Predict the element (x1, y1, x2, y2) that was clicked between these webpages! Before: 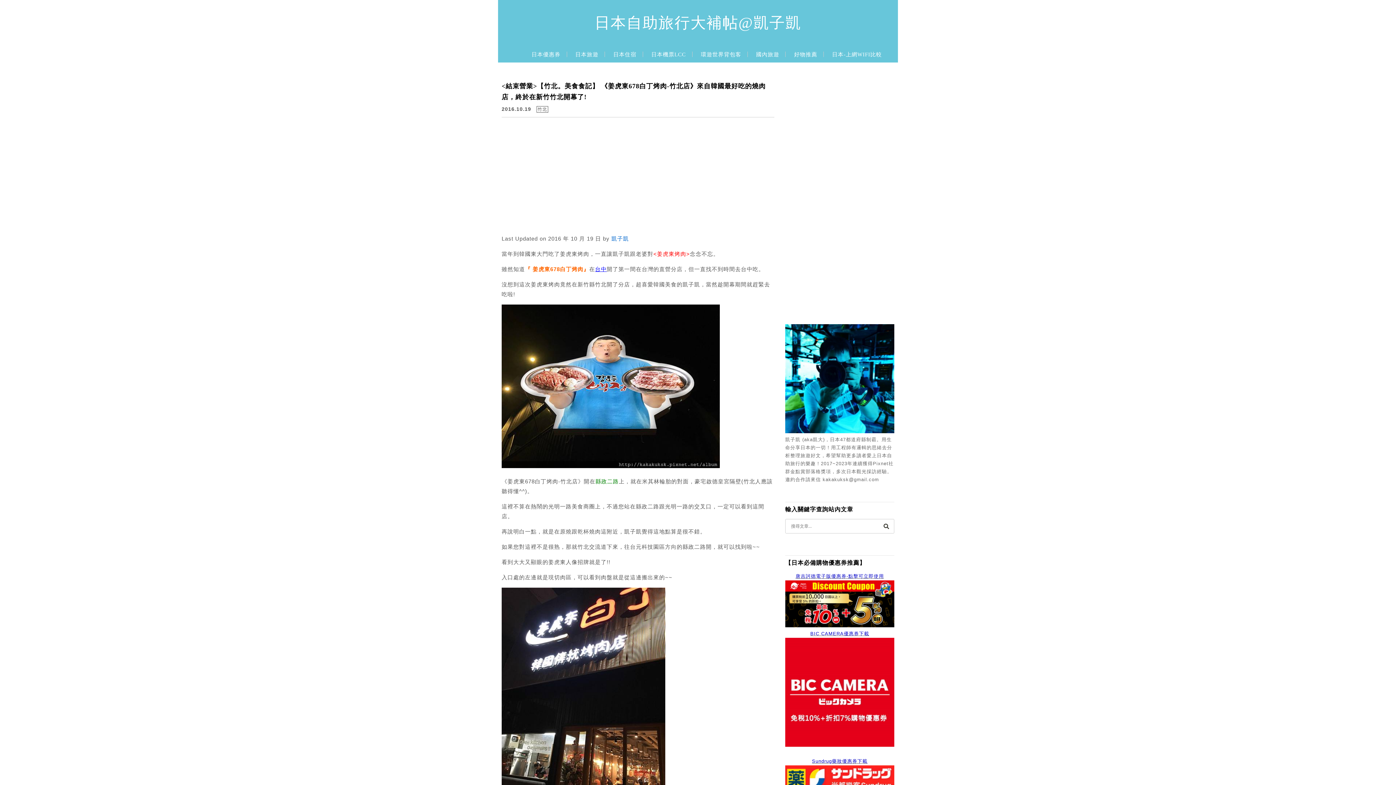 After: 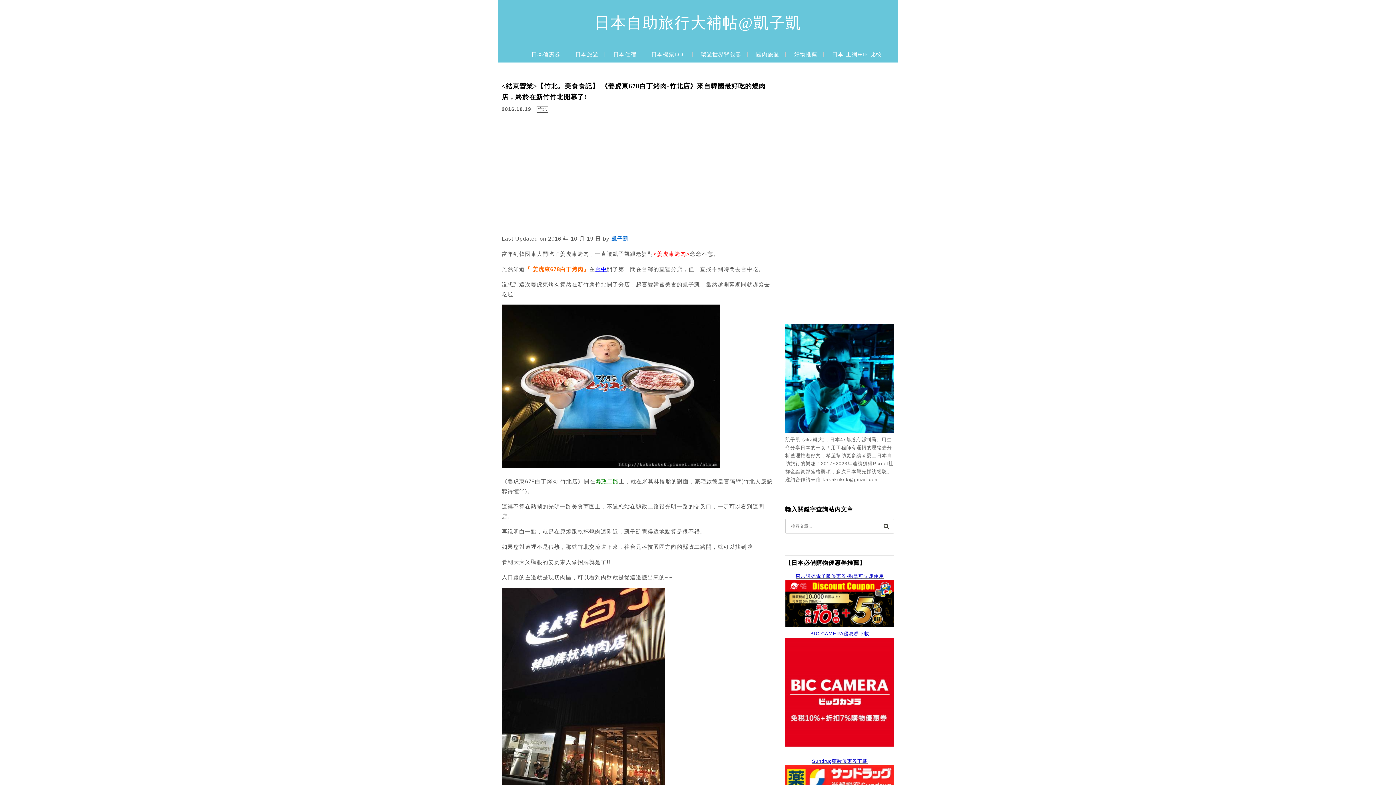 Action: label: 
 bbox: (785, 742, 894, 748)